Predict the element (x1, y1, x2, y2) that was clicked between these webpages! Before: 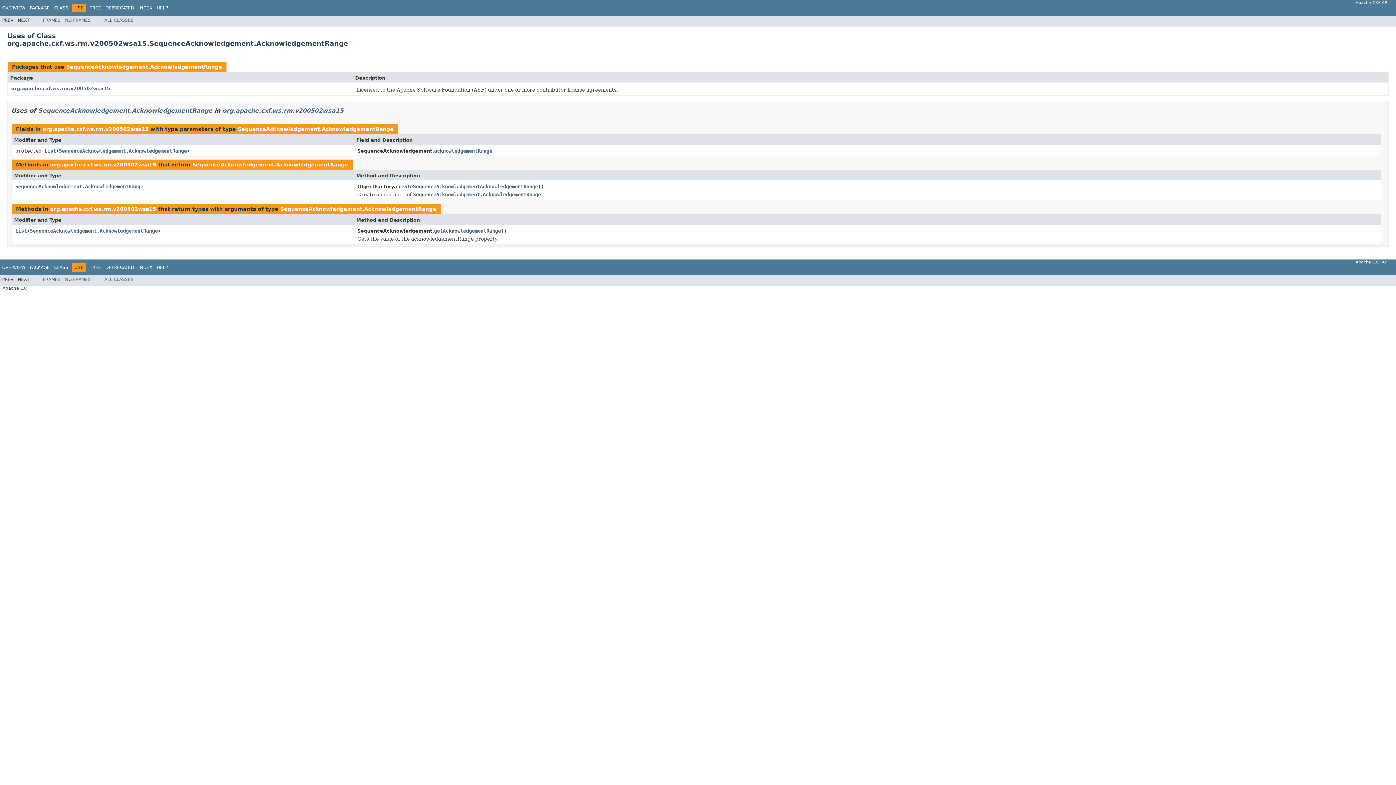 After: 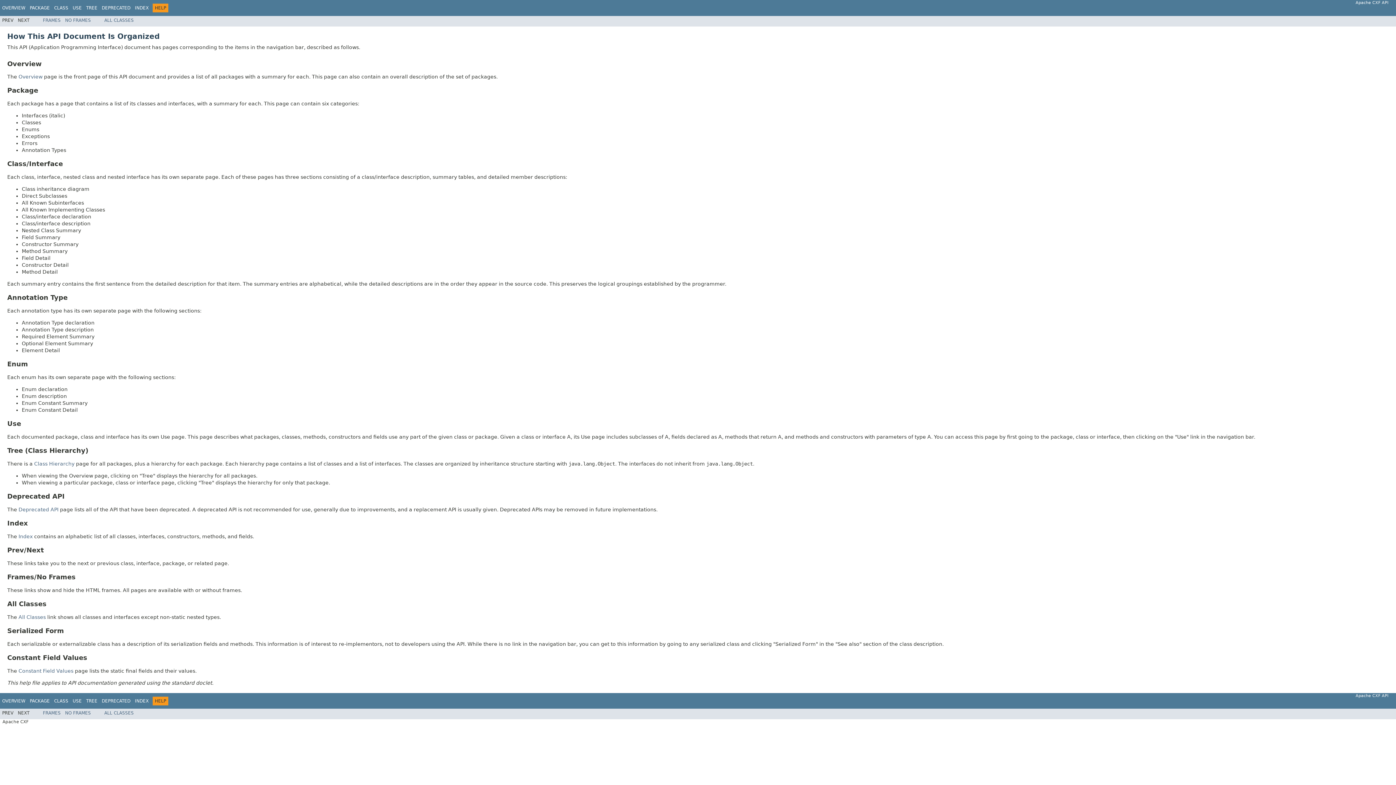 Action: bbox: (156, 264, 168, 270) label: HELP